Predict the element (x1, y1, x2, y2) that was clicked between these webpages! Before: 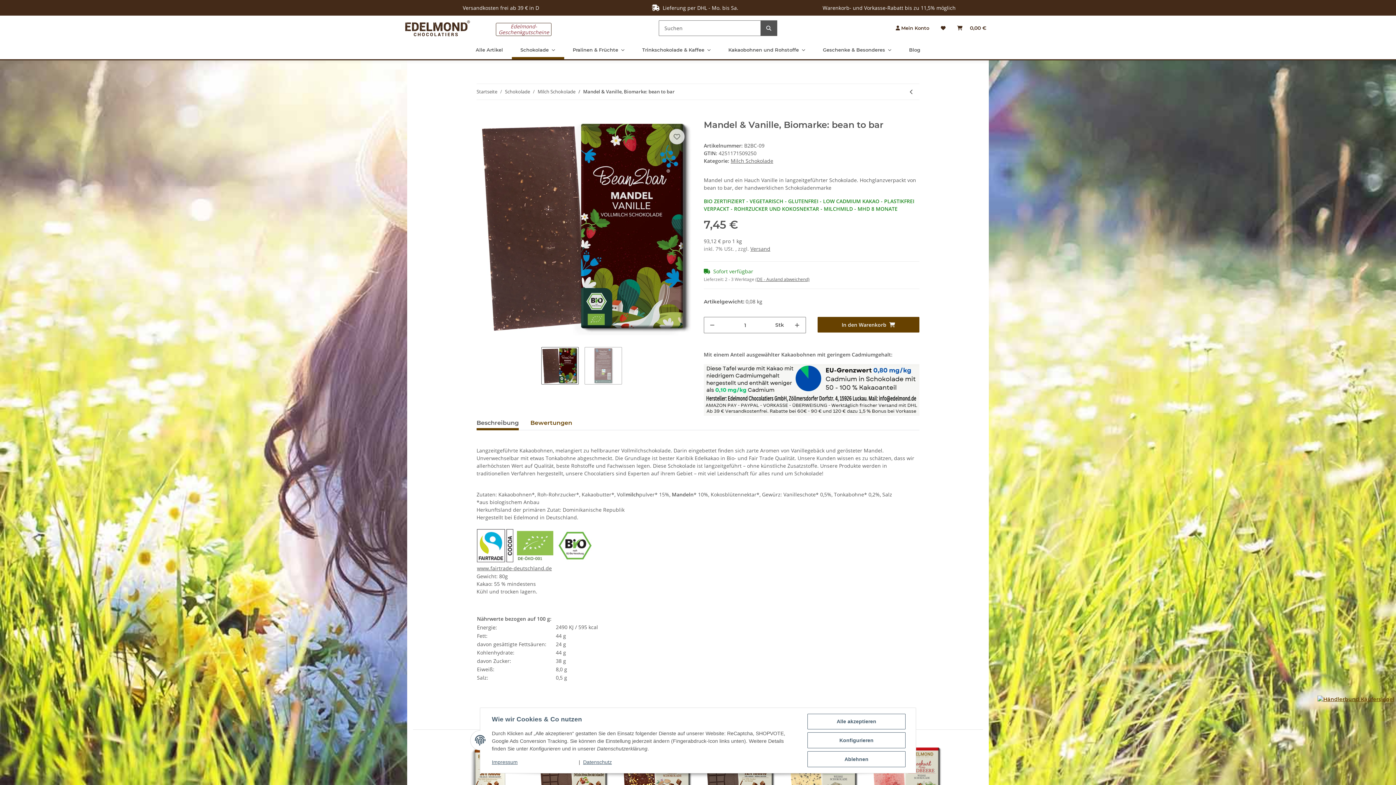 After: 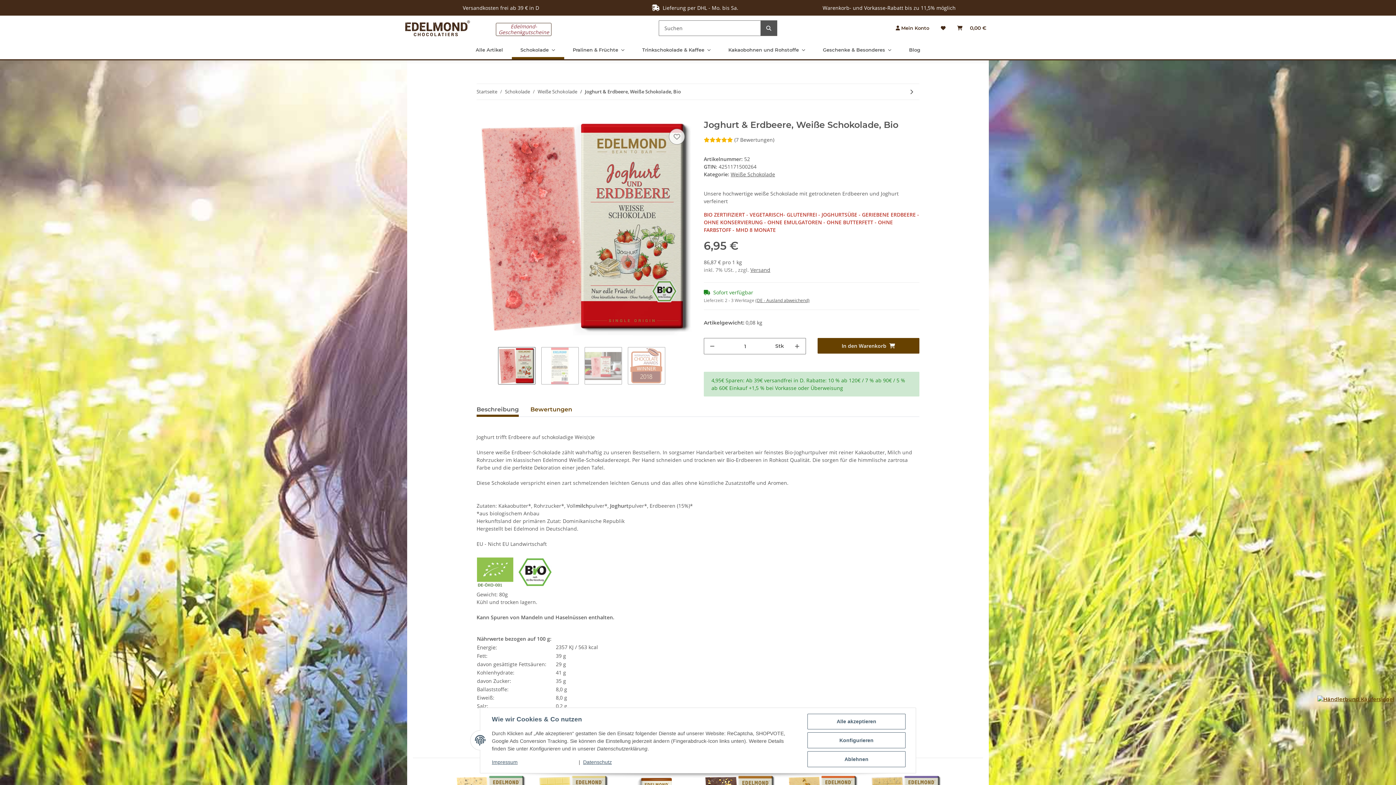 Action: bbox: (870, 746, 942, 818)